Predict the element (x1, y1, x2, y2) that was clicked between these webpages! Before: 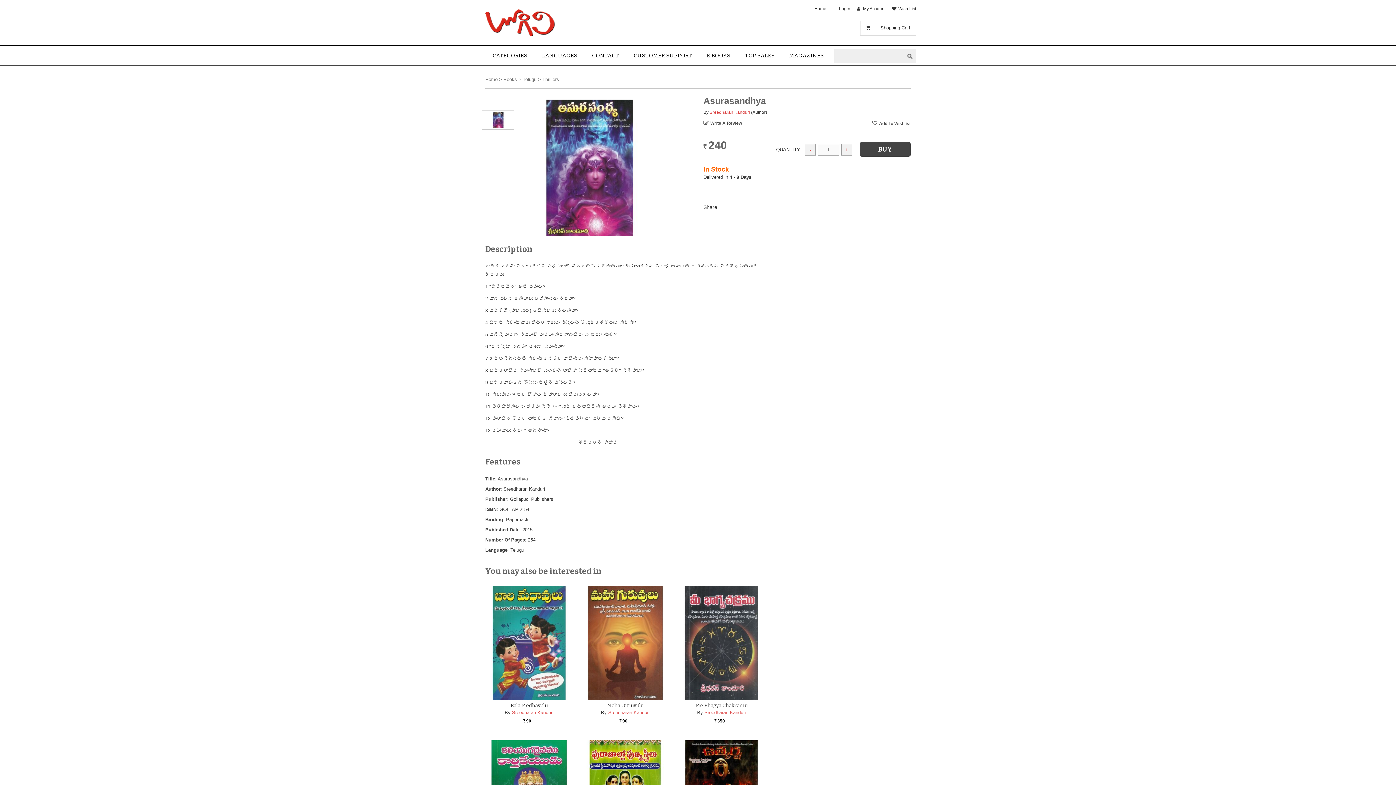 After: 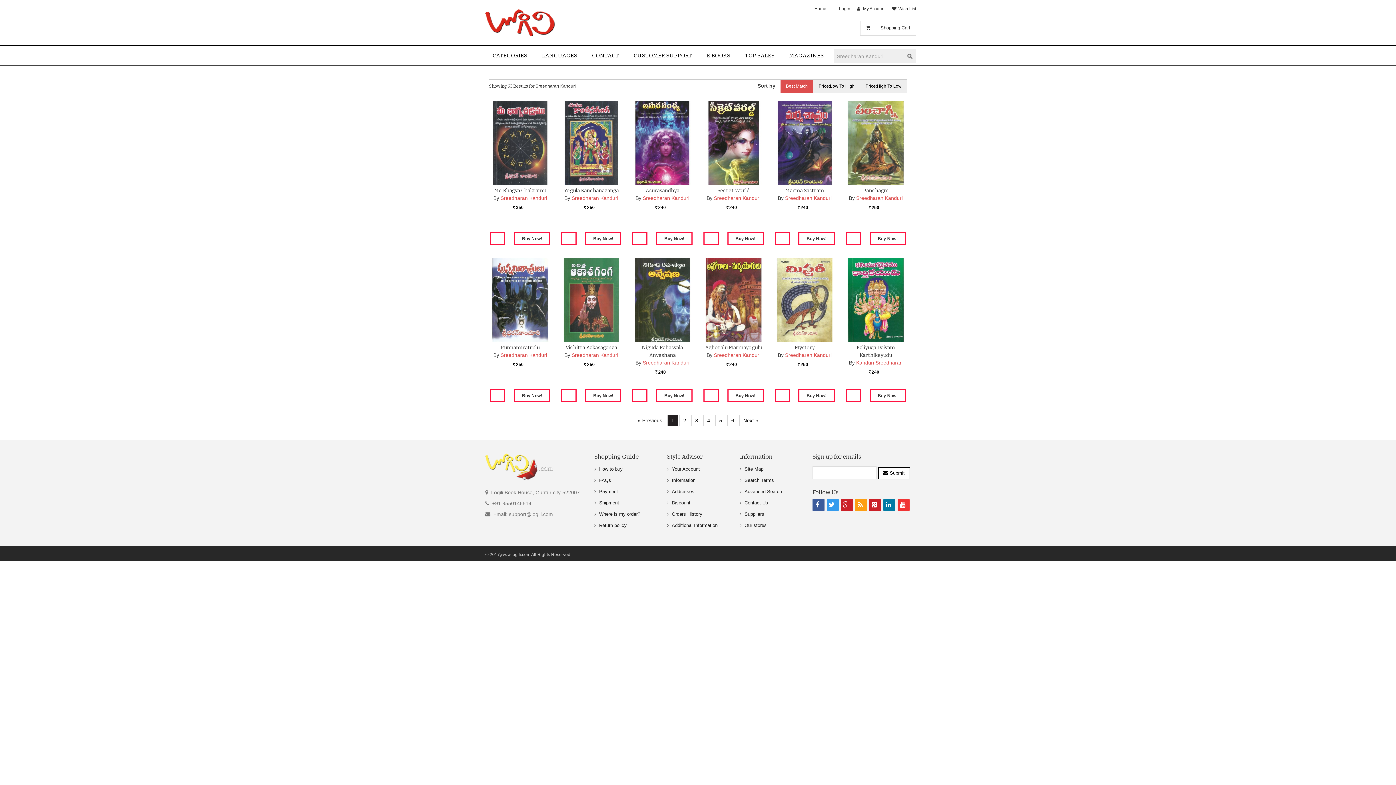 Action: label: Sreedharan Kanduri bbox: (512, 710, 553, 715)